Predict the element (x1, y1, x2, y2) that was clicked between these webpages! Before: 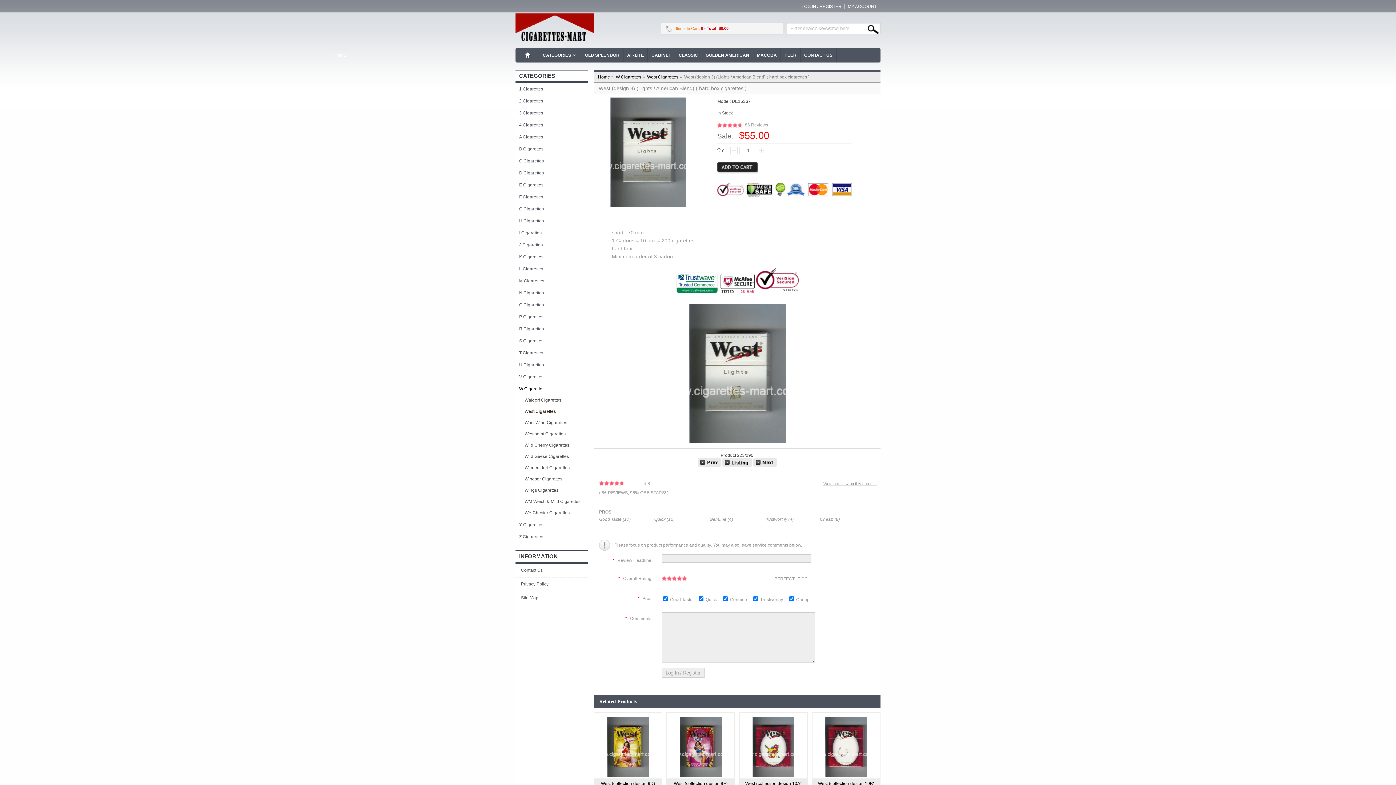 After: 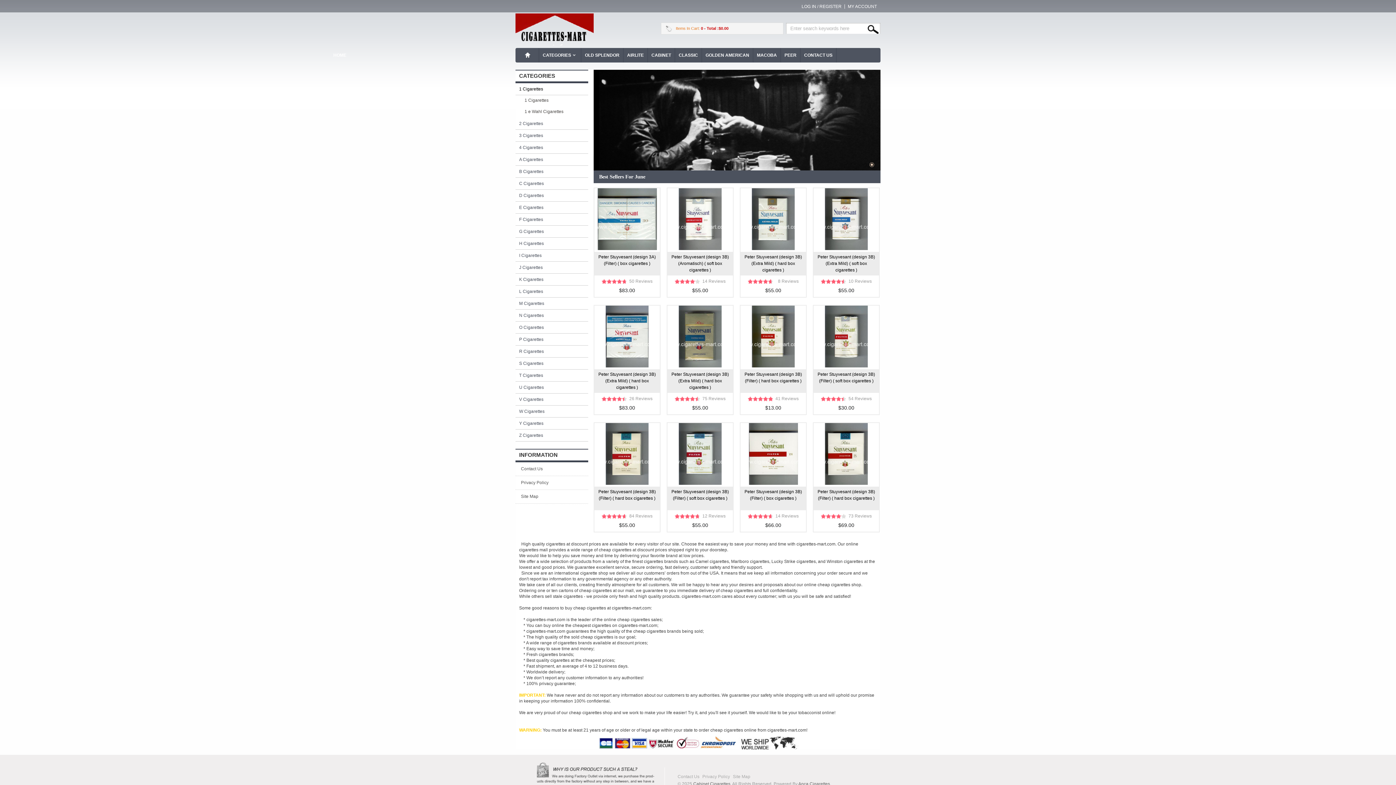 Action: label: HOME bbox: (517, 52, 538, 58)